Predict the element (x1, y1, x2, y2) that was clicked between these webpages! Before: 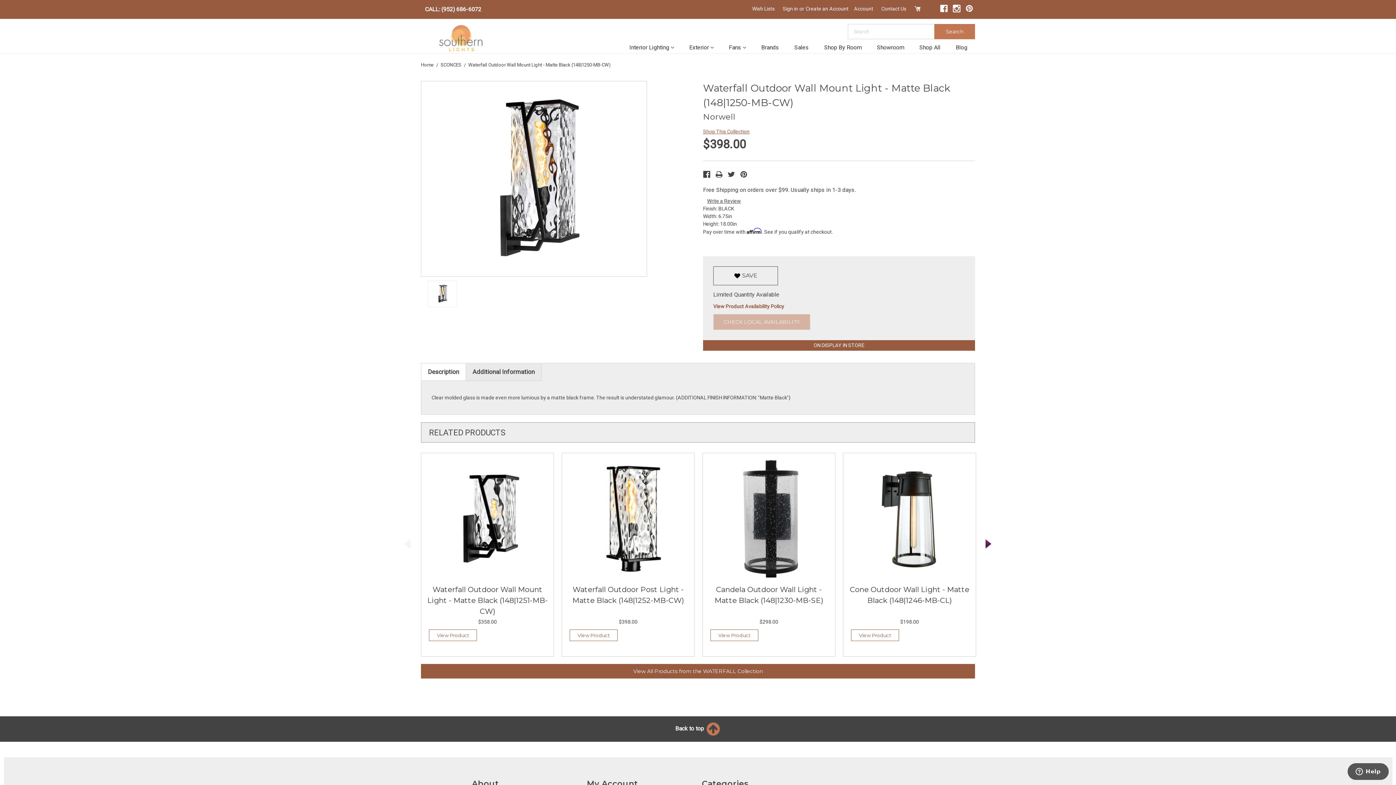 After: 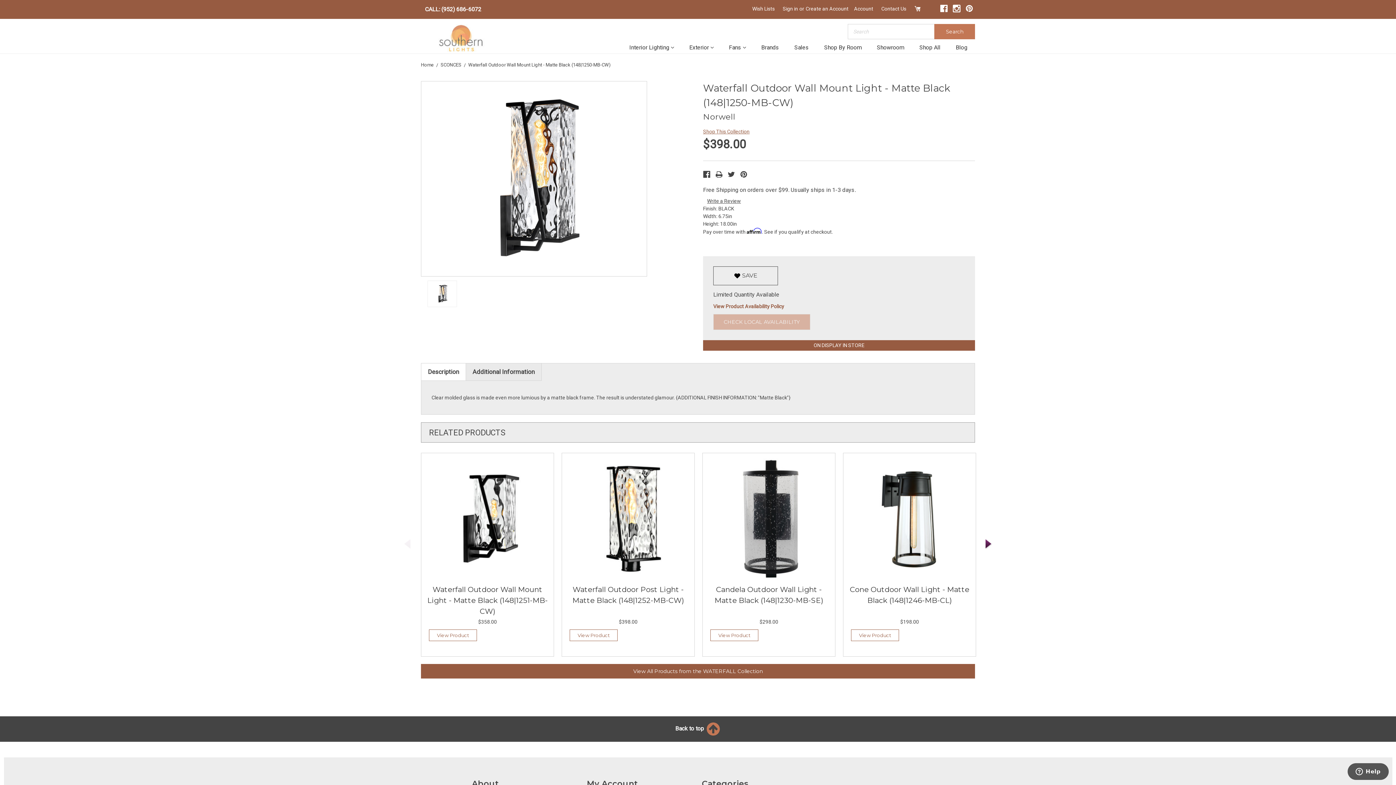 Action: bbox: (675, 725, 720, 732) label: Back to top 